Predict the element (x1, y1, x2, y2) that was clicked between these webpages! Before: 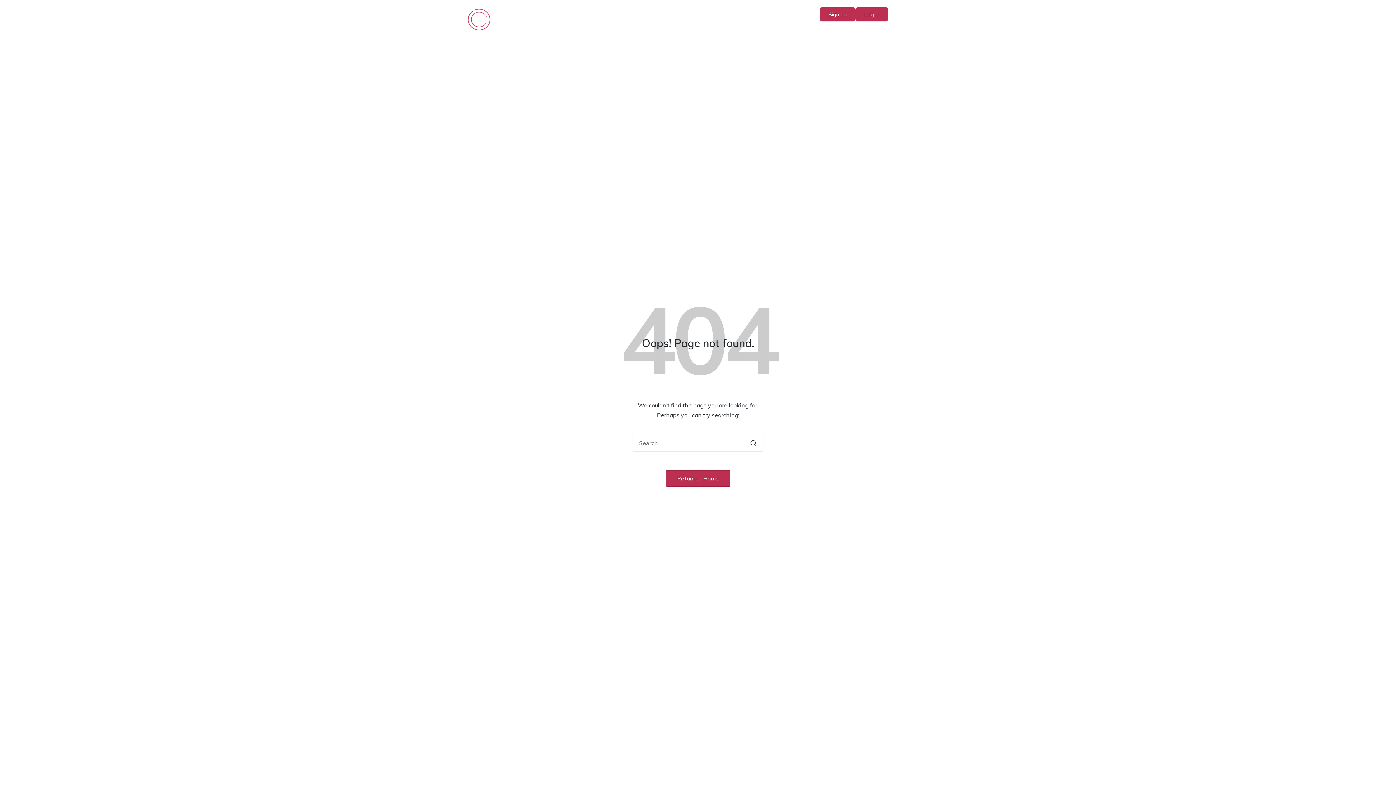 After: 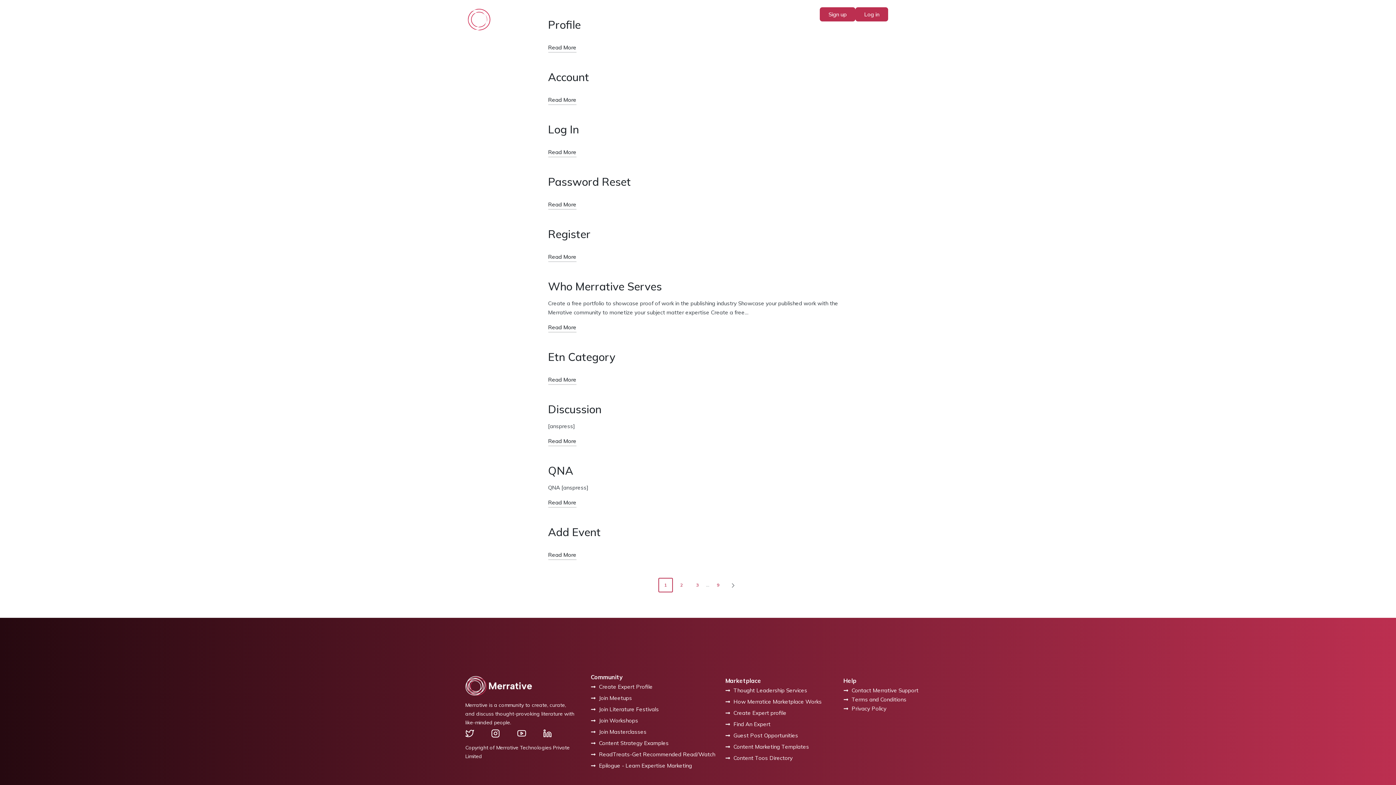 Action: label: Search bbox: (749, 434, 758, 452)